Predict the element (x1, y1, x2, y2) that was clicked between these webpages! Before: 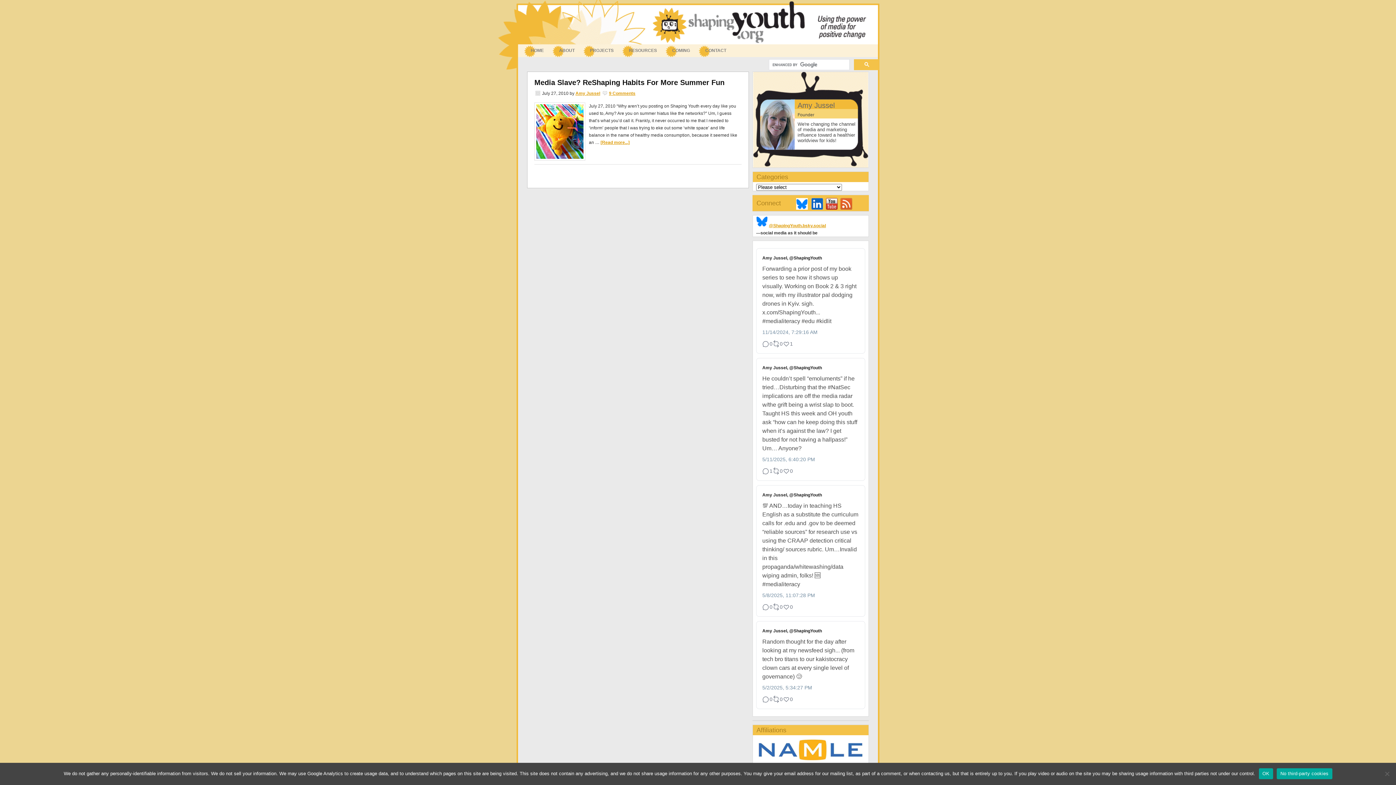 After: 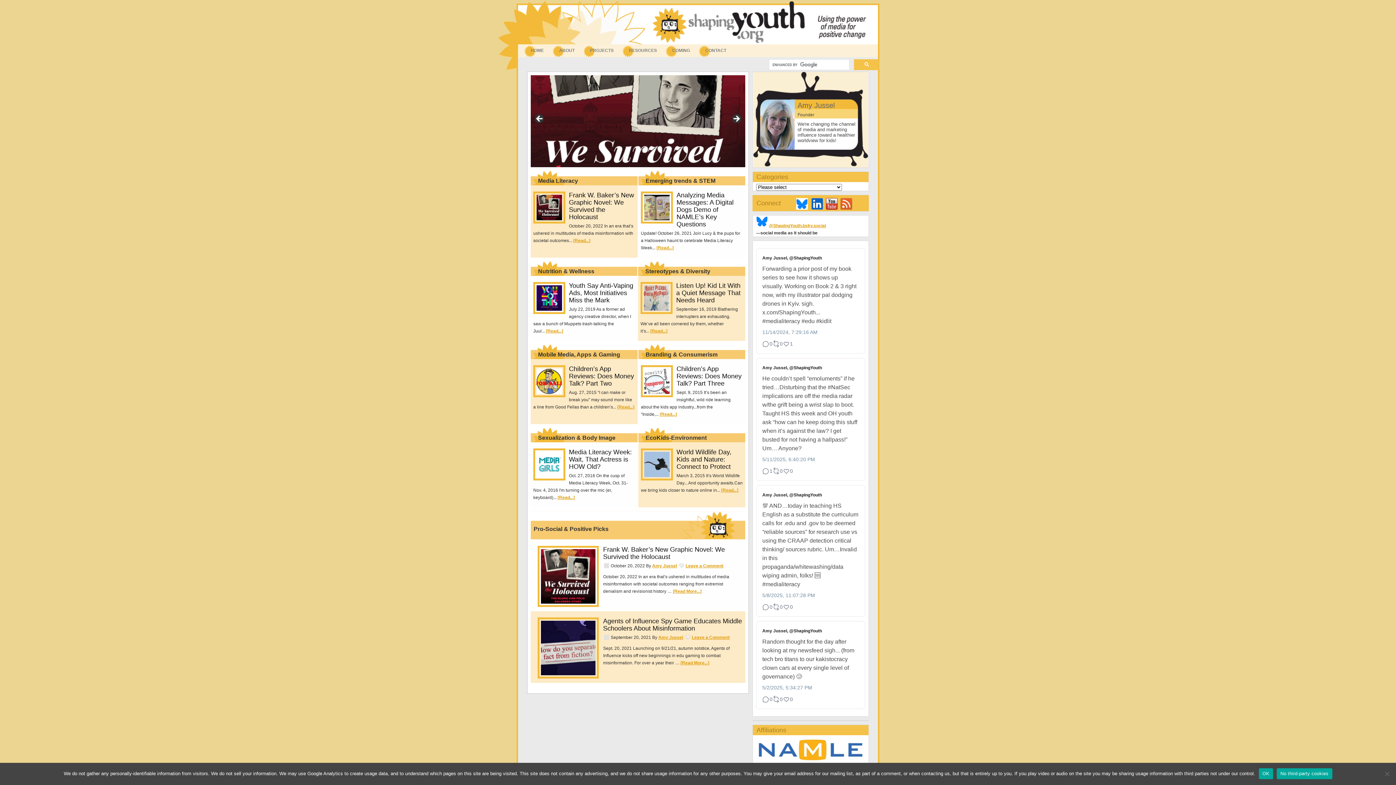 Action: label: HOME bbox: (523, 44, 552, 57)